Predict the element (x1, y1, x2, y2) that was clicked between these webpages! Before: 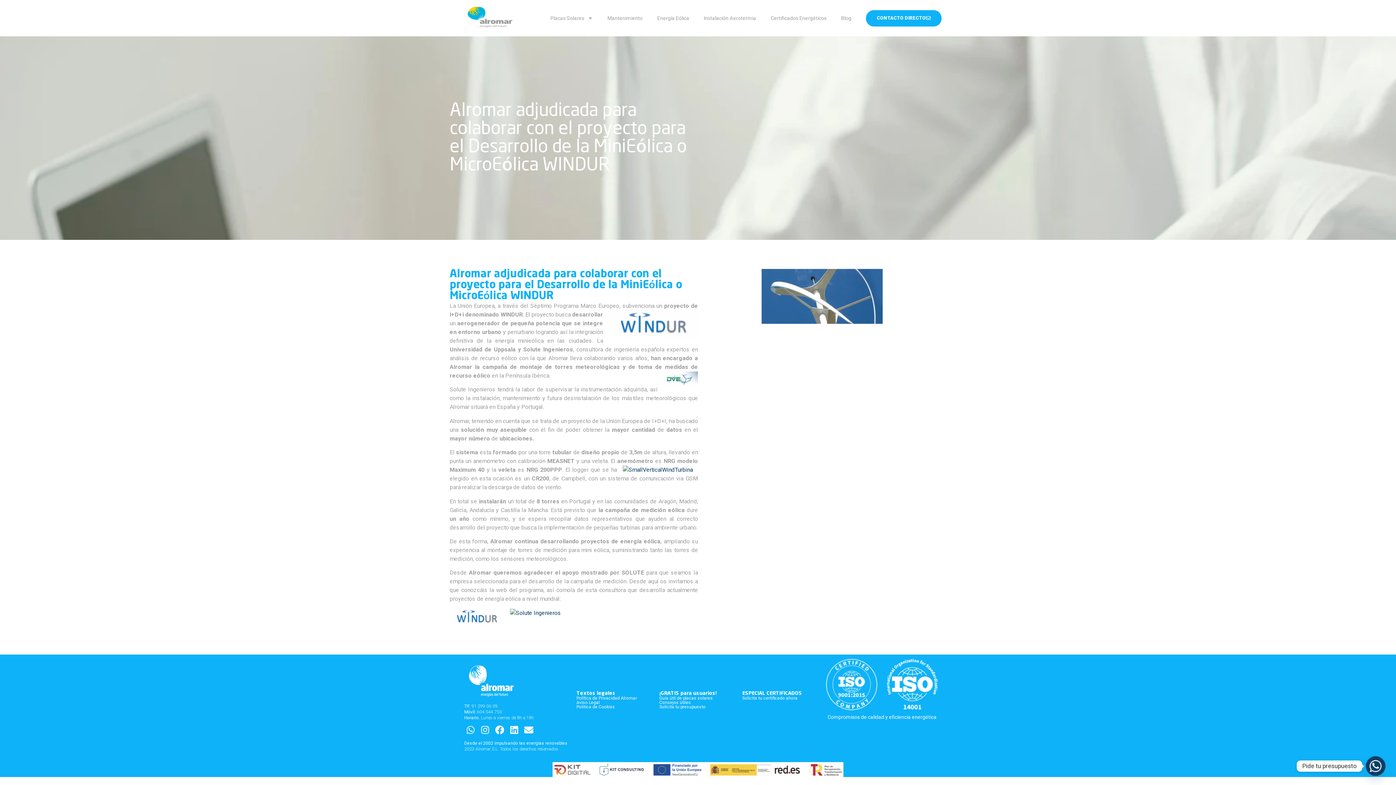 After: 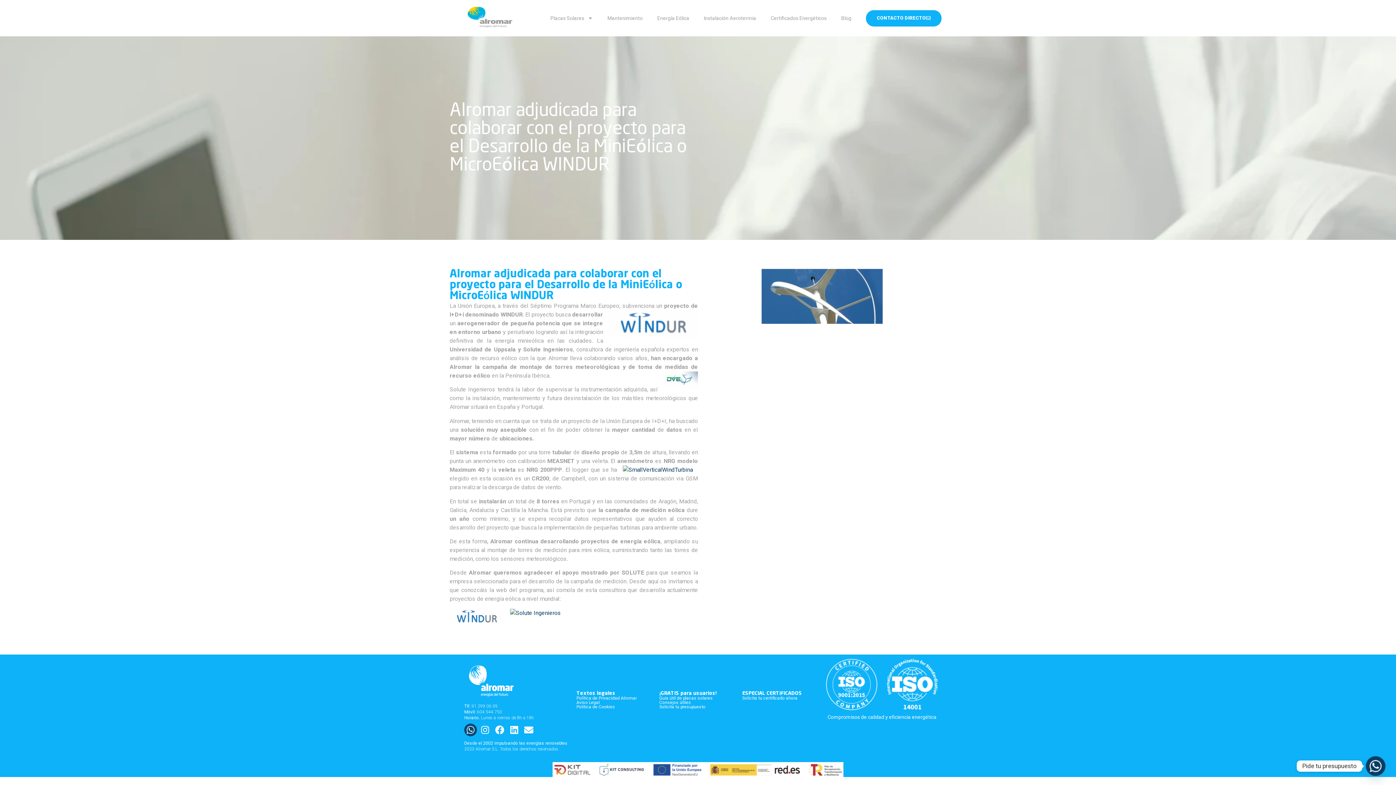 Action: label: Whatsapp bbox: (464, 723, 477, 736)